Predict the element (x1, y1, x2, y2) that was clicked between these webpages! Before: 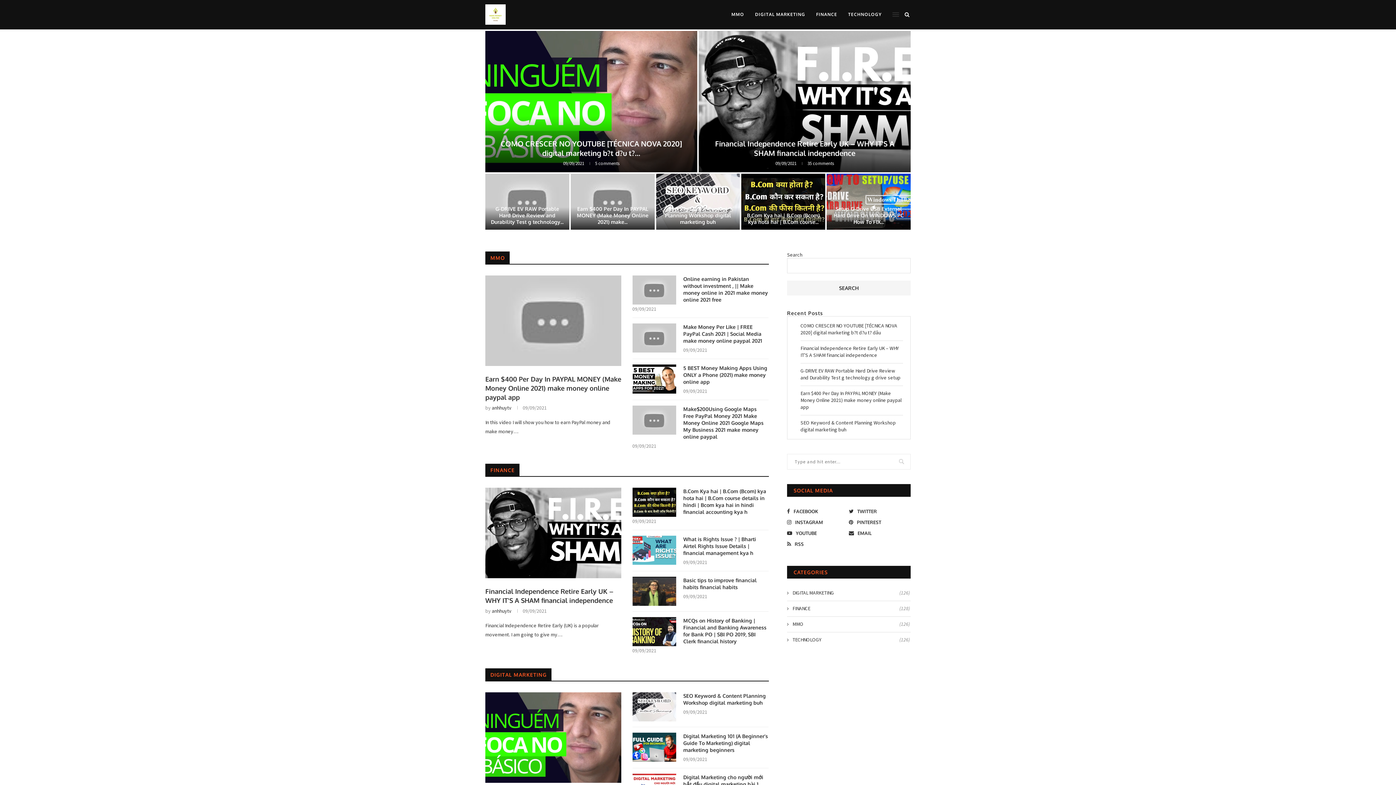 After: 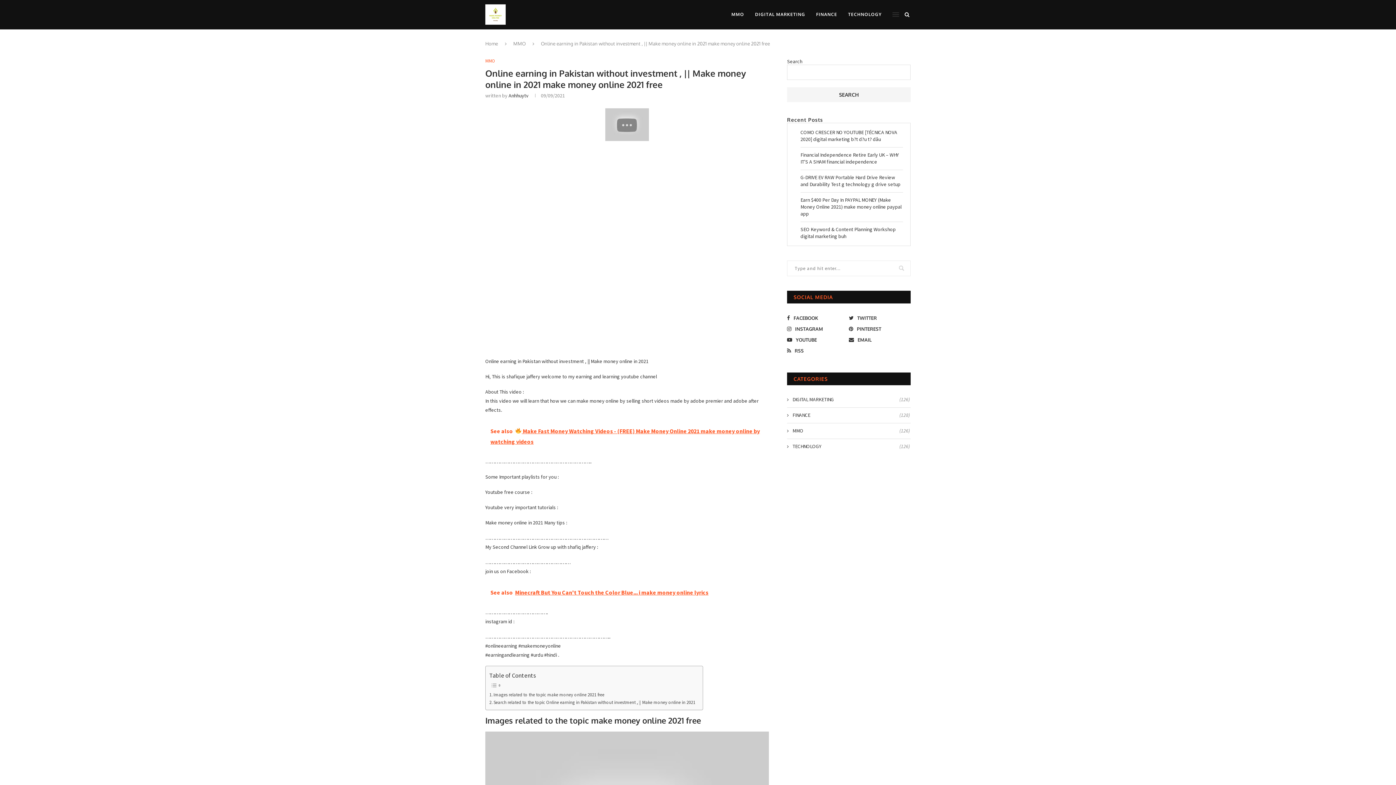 Action: bbox: (488, 30, 700, 172)